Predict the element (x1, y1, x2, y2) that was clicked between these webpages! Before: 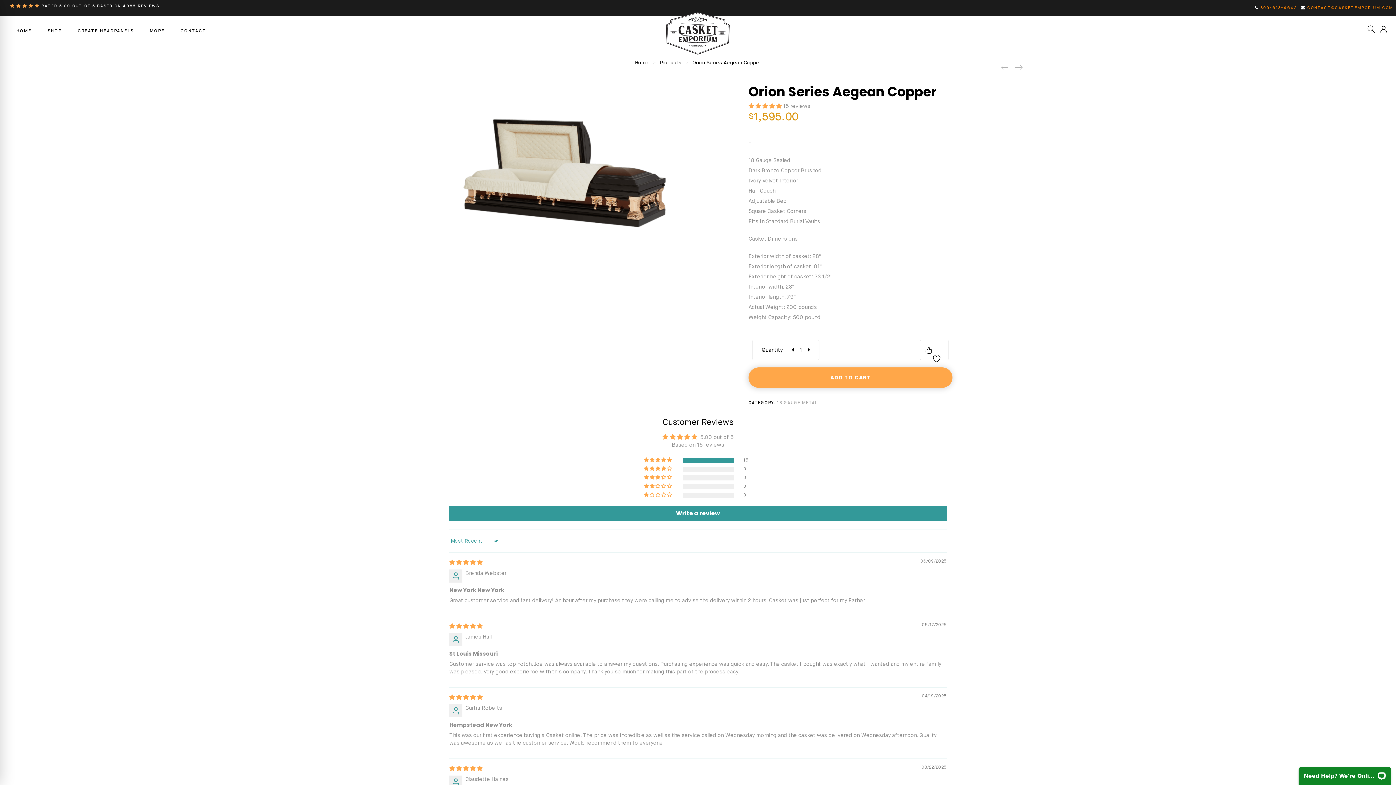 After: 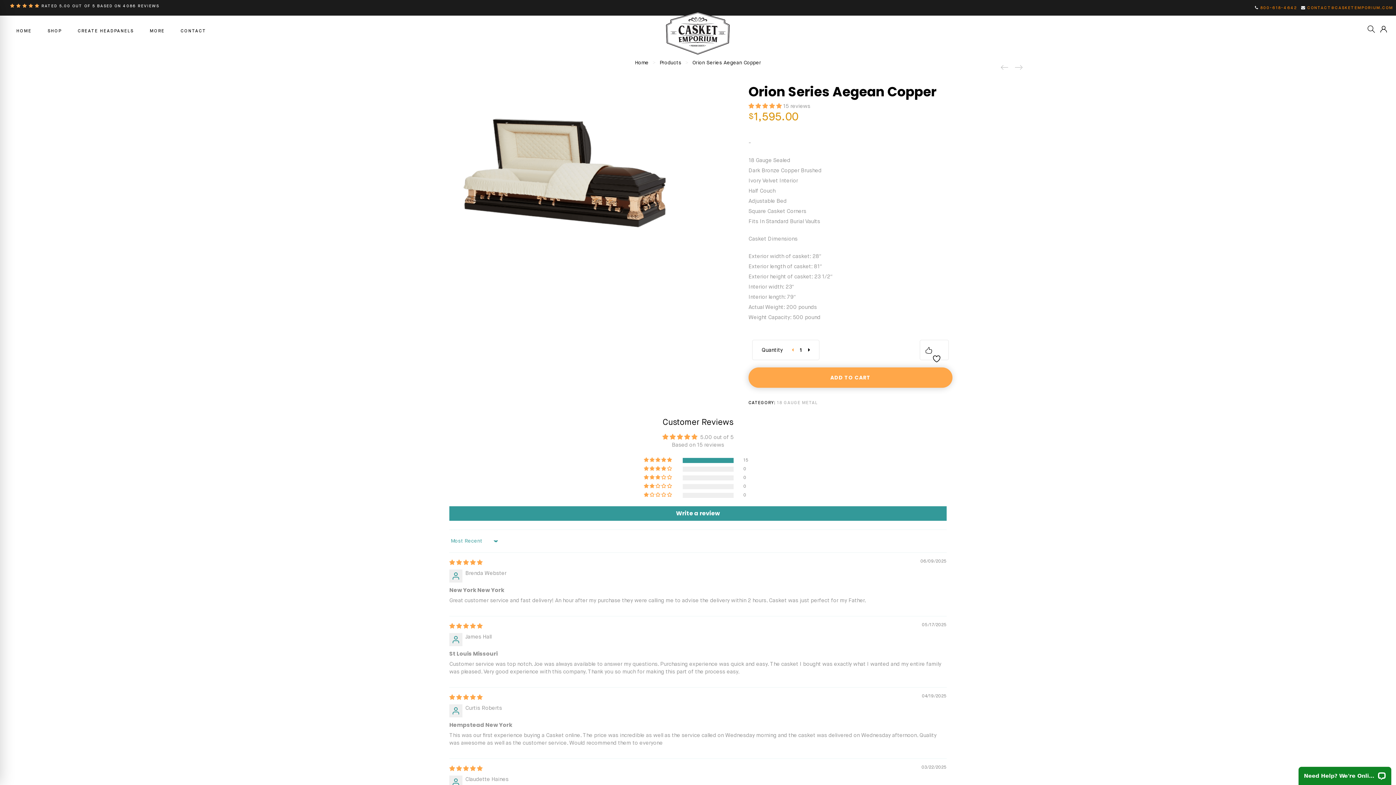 Action: bbox: (782, 340, 793, 360)